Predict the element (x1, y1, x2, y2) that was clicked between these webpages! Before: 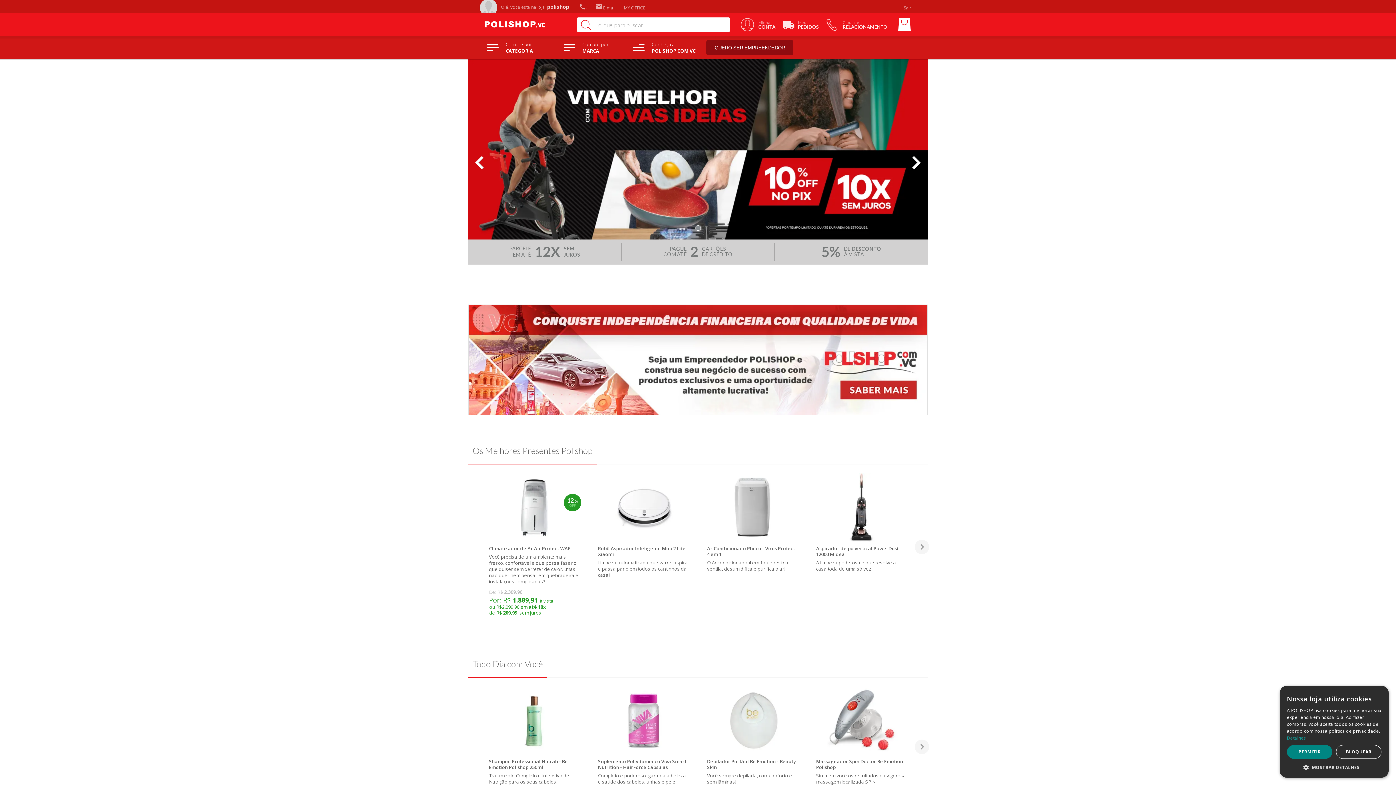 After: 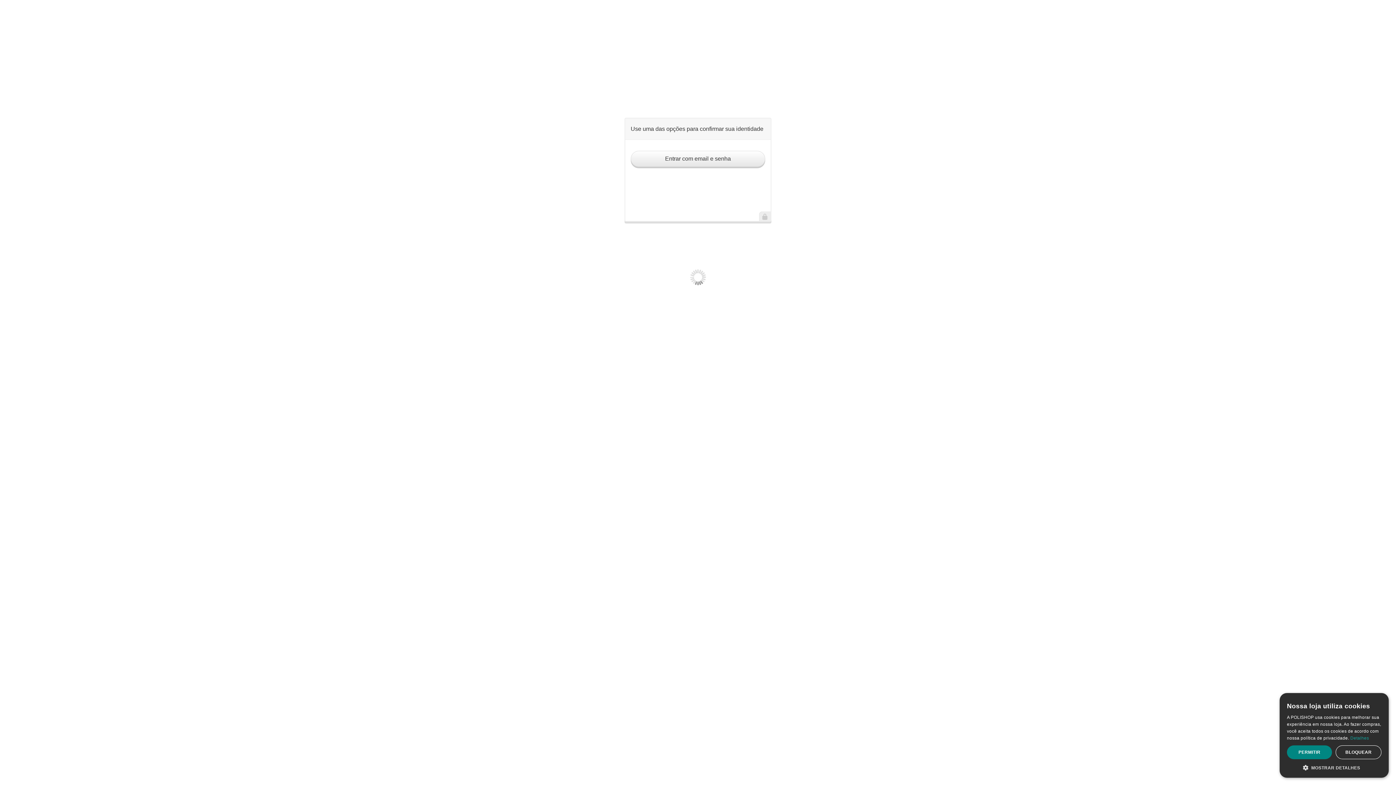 Action: label: Meus
PEDIDOS bbox: (777, 13, 821, 36)